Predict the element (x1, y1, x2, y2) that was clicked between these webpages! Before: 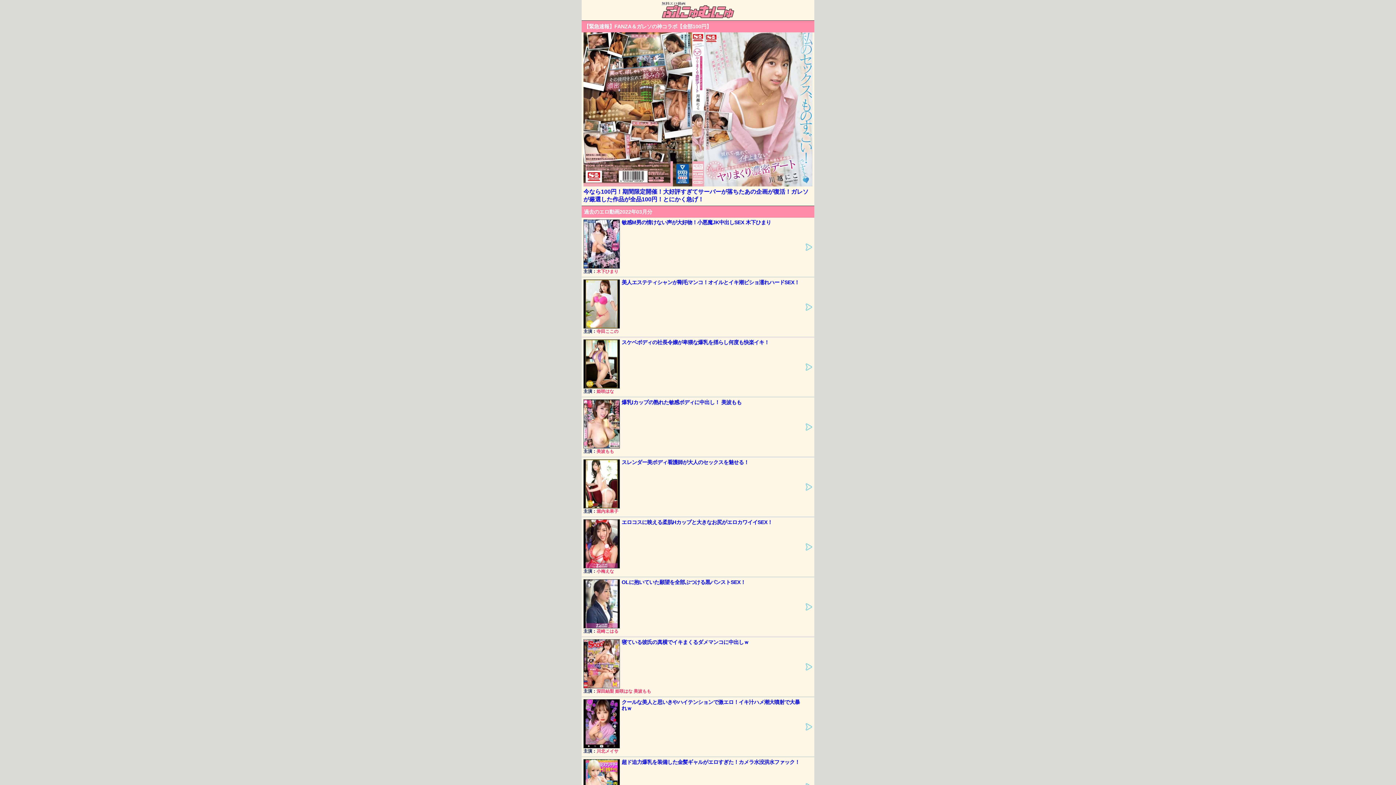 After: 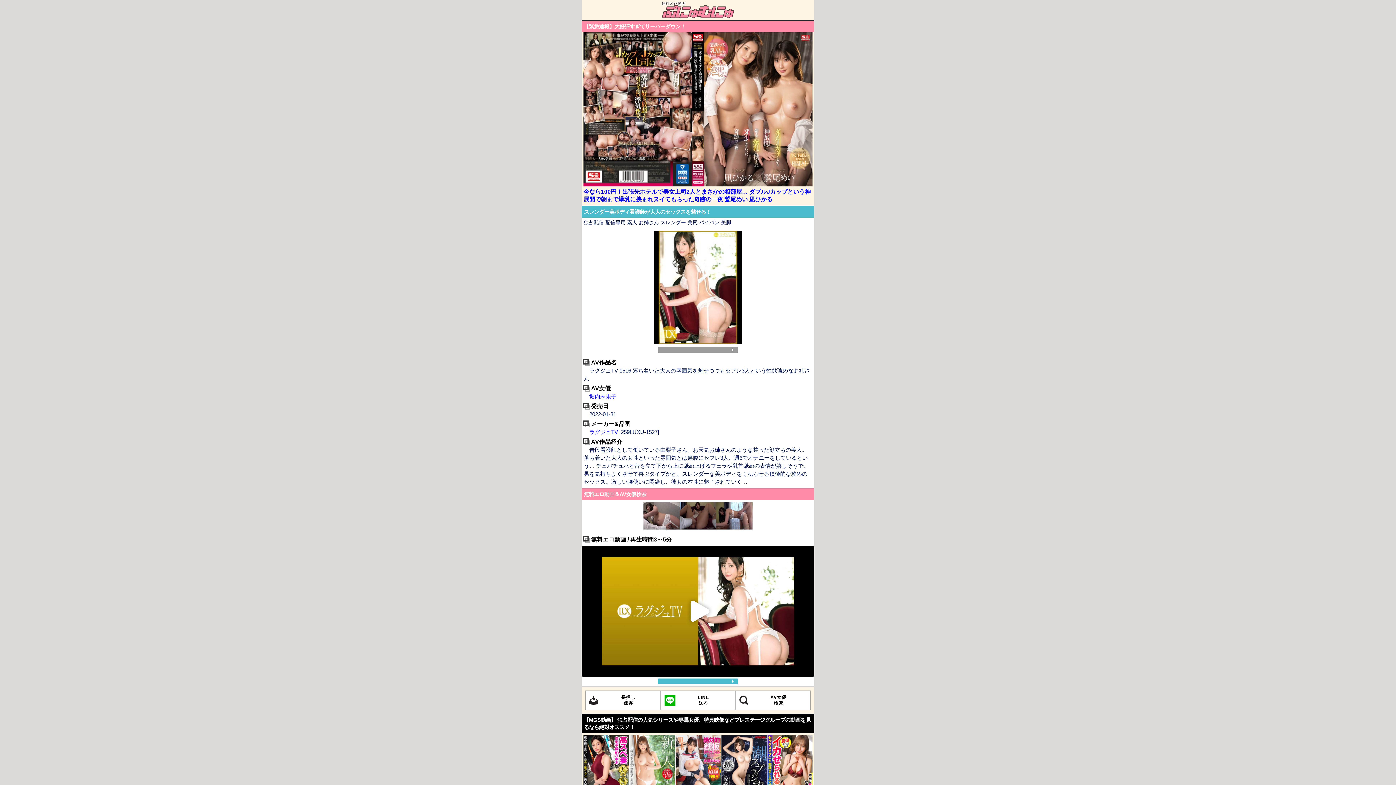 Action: bbox: (583, 503, 620, 509)